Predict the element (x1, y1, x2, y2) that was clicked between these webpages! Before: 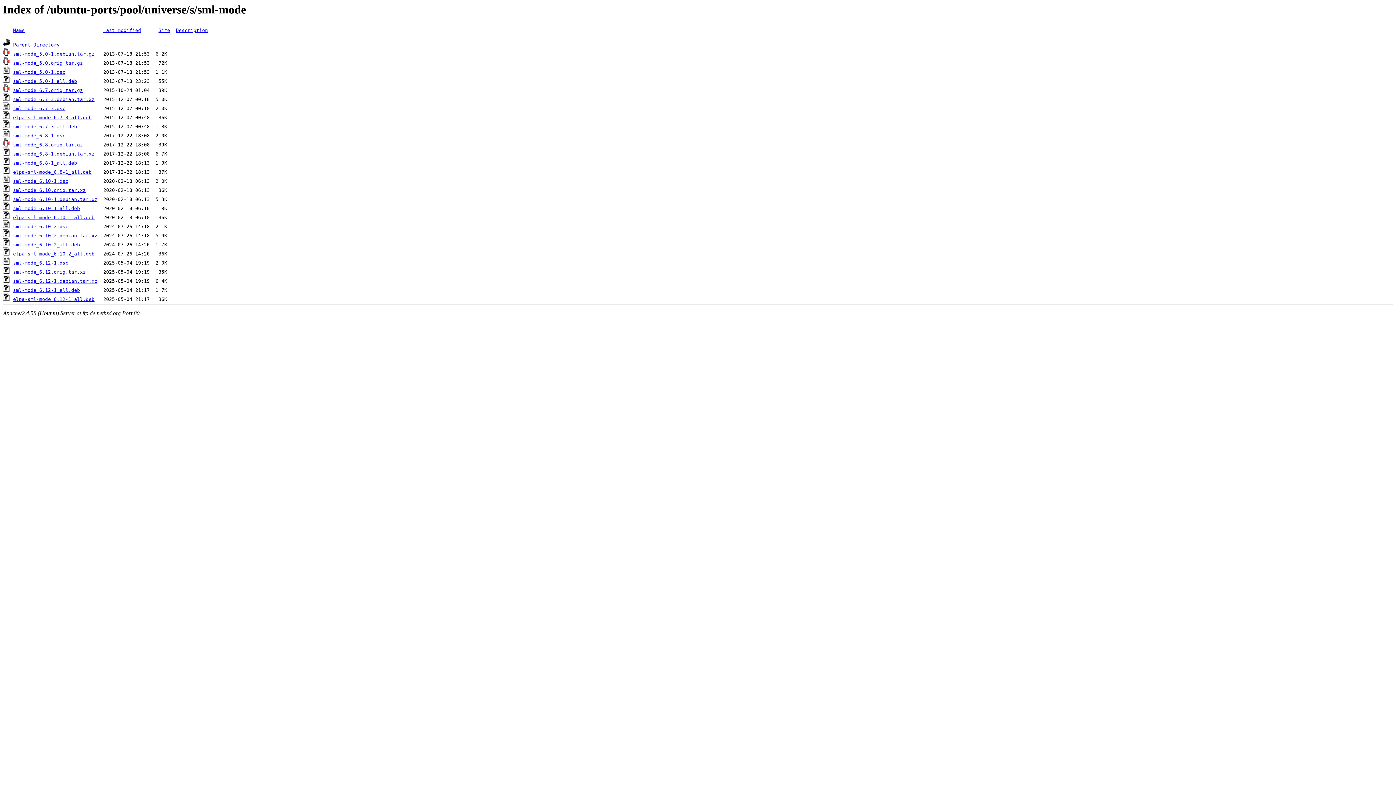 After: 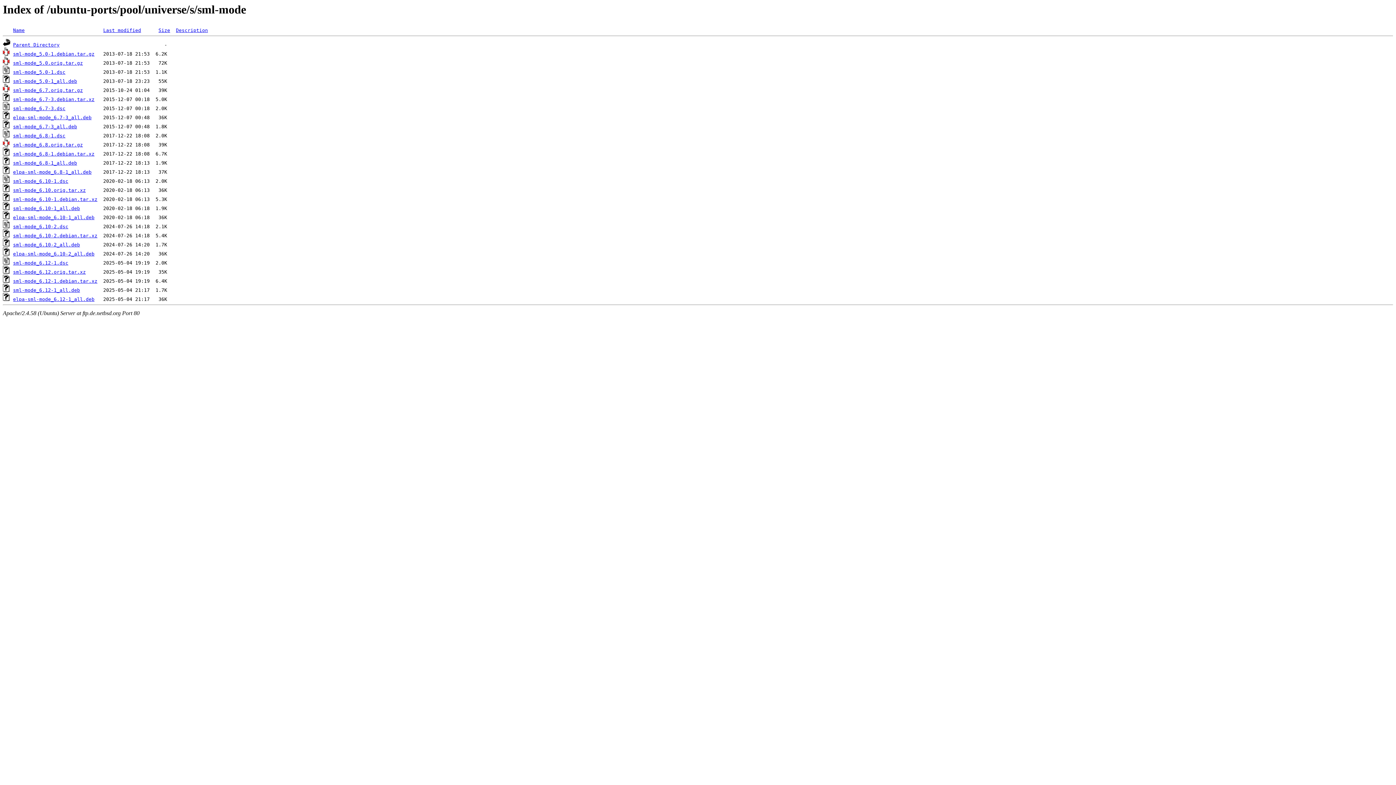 Action: label: sml-mode_6.8-1_all.deb bbox: (13, 160, 77, 165)